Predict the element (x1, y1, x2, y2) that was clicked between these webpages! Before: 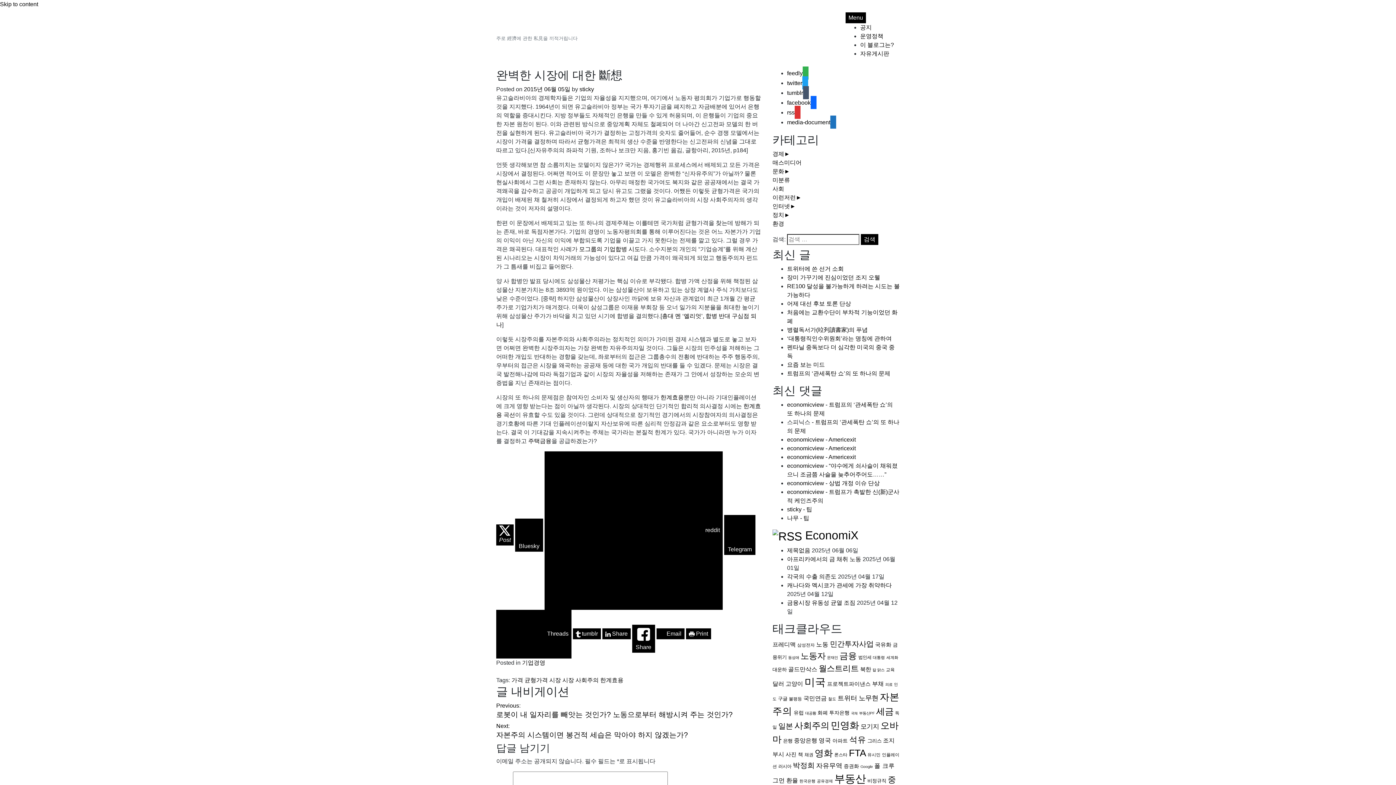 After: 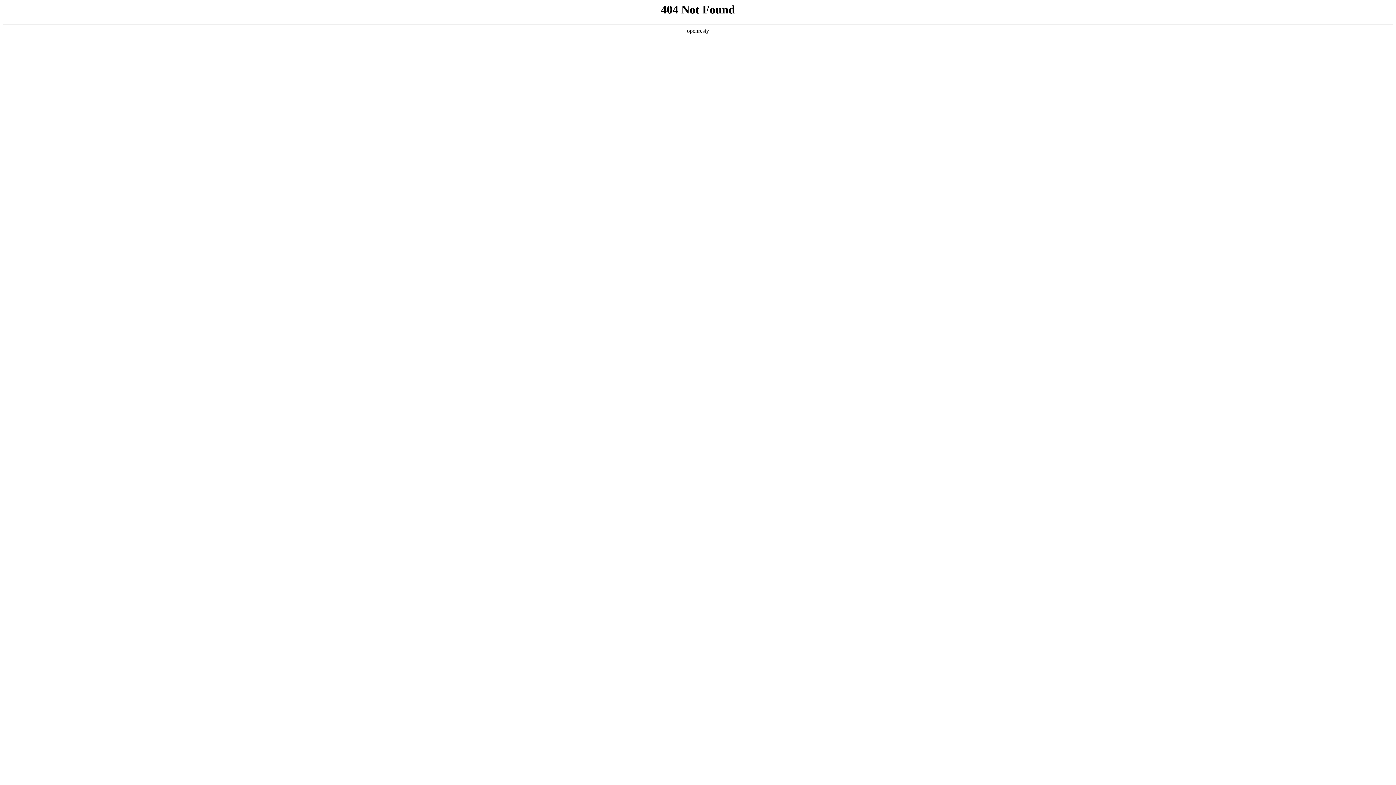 Action: bbox: (818, 664, 858, 673) label: 월스트리트 (40 아이템)